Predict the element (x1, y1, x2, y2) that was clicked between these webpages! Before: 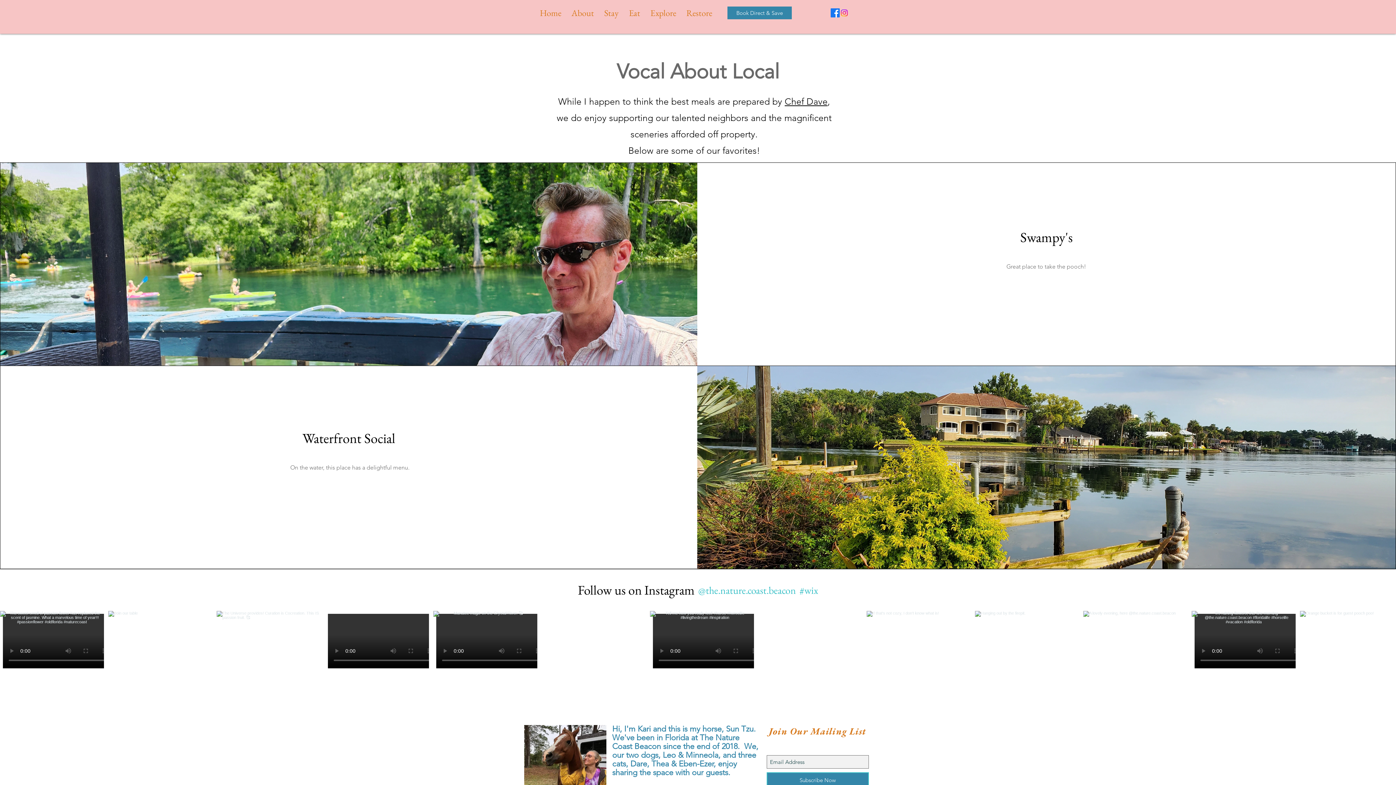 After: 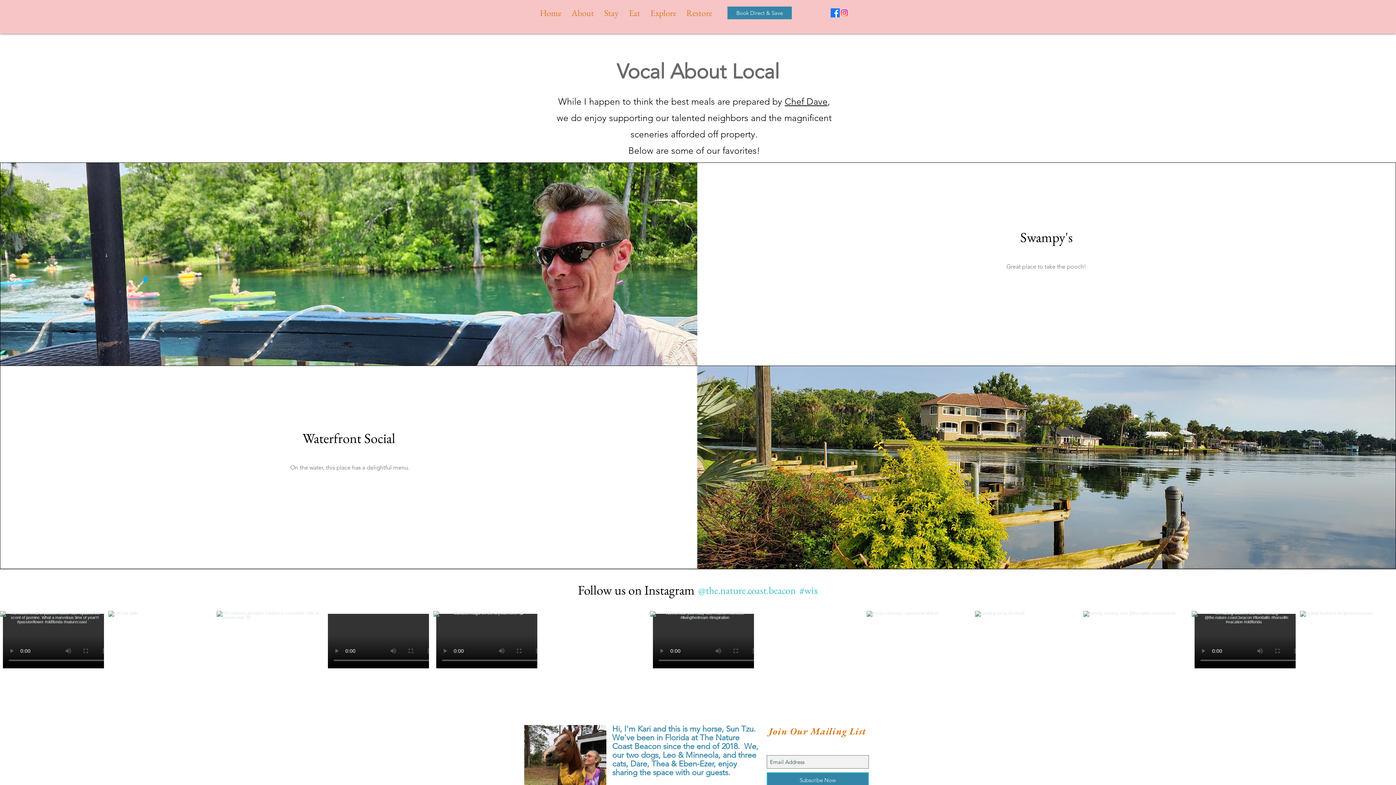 Action: label: Facebook bbox: (830, 8, 840, 17)